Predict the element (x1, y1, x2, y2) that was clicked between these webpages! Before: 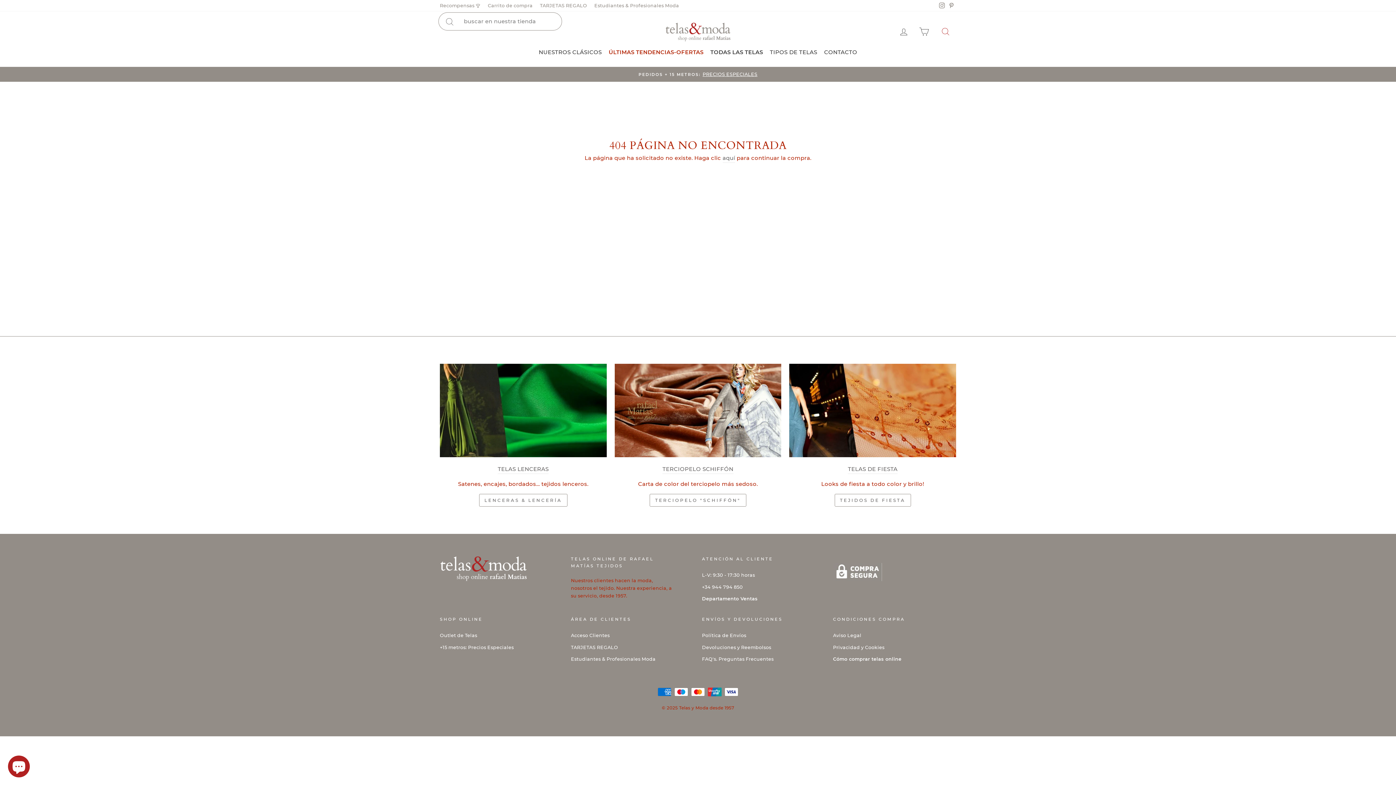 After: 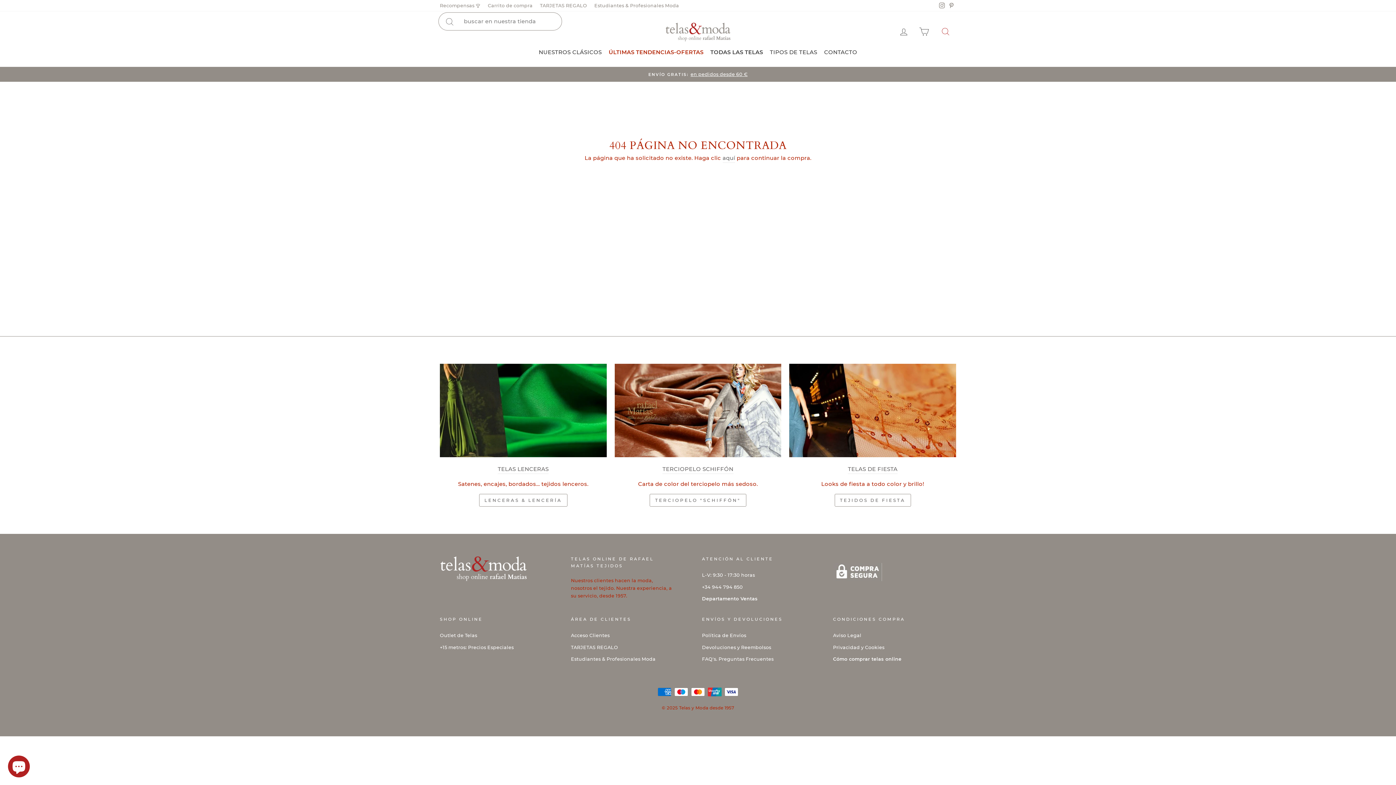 Action: label: Pinterest bbox: (946, 0, 956, 11)